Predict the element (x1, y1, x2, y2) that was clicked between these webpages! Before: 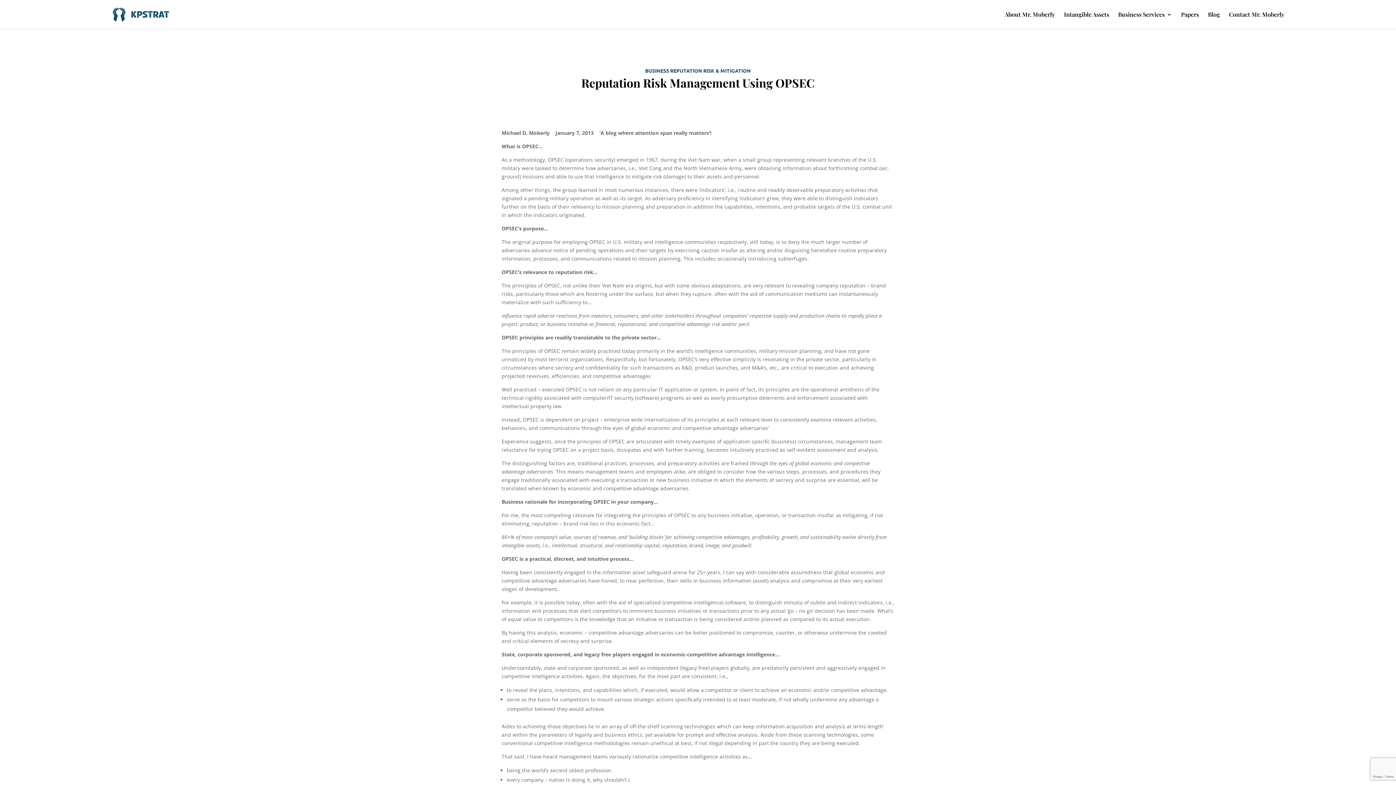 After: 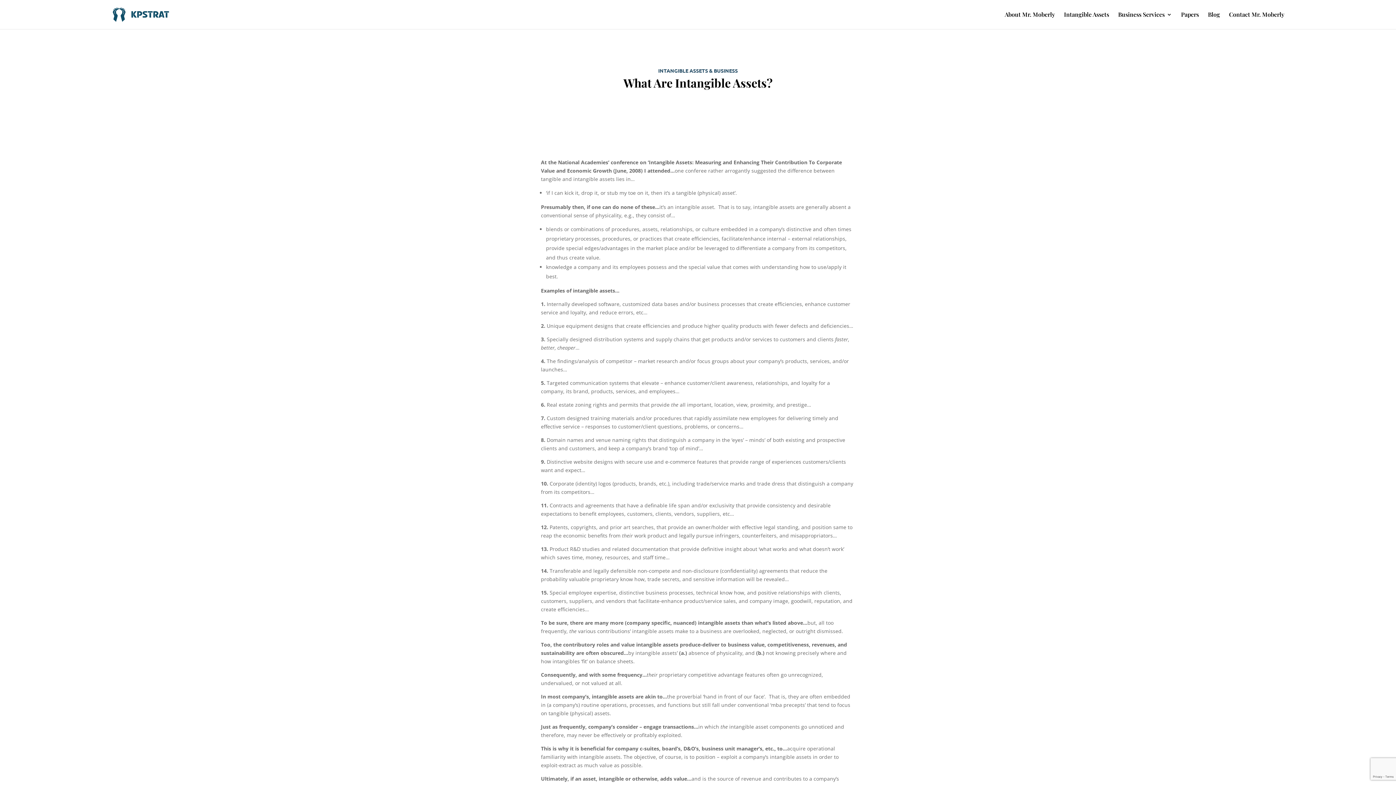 Action: bbox: (1064, 12, 1109, 29) label: Intangible Assets